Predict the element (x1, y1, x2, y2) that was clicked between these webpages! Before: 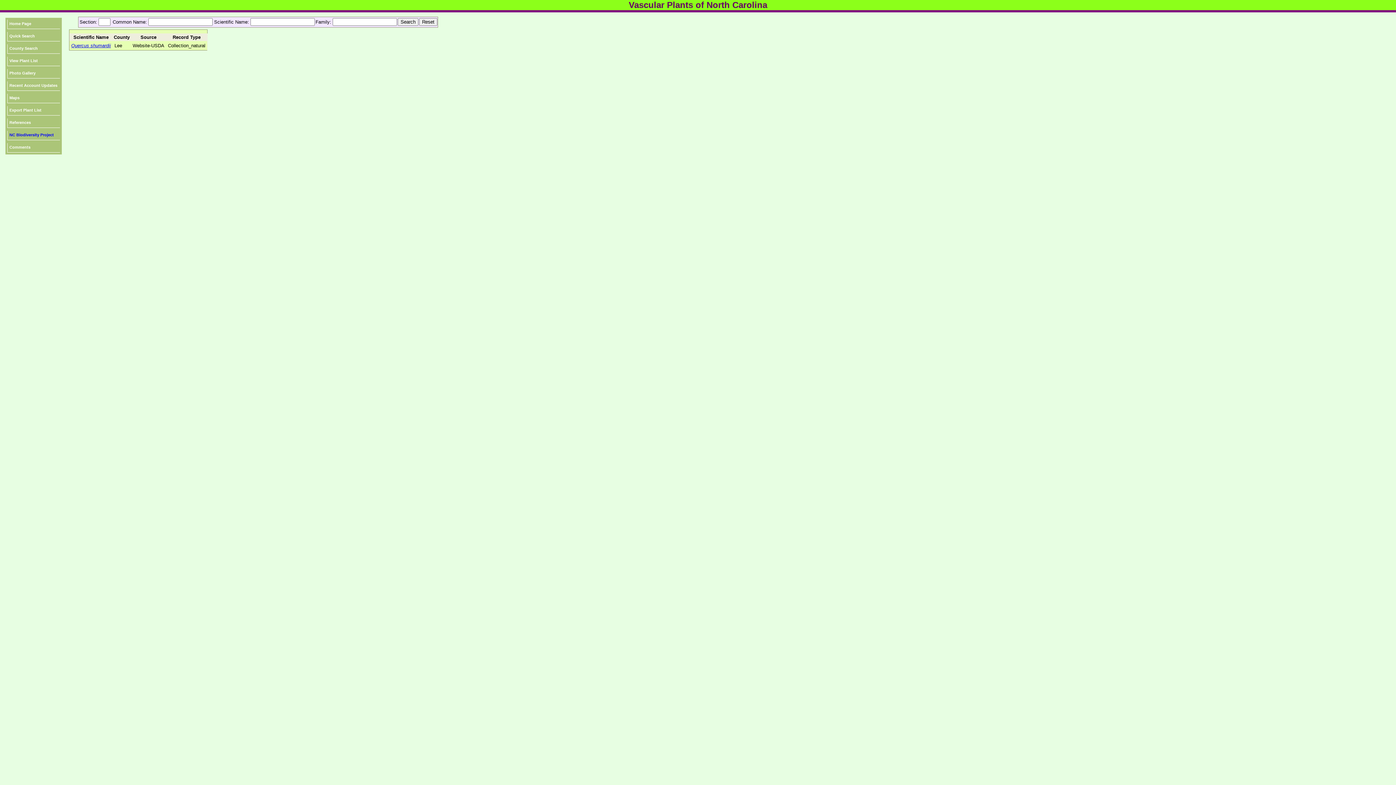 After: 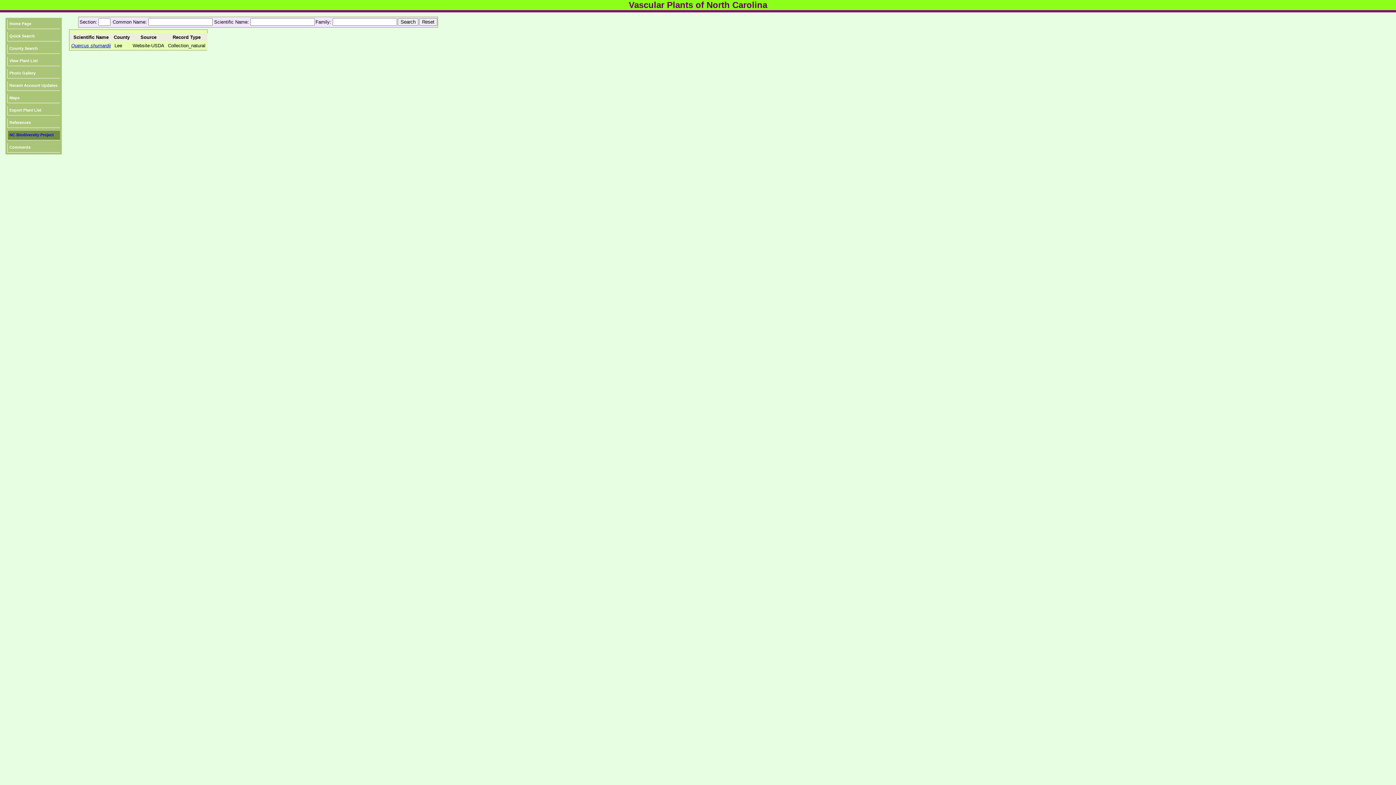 Action: bbox: (7, 130, 60, 140) label: NC Biodiversity Project